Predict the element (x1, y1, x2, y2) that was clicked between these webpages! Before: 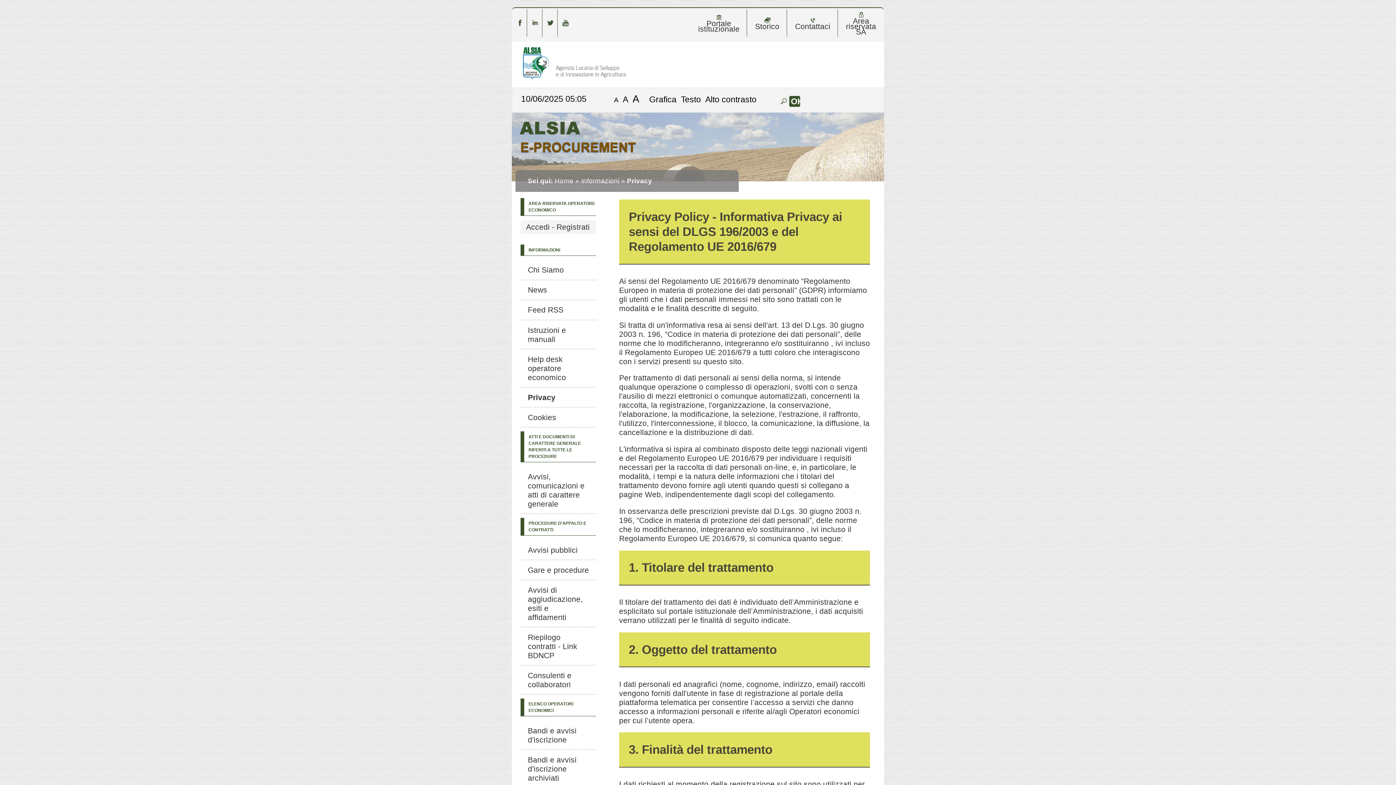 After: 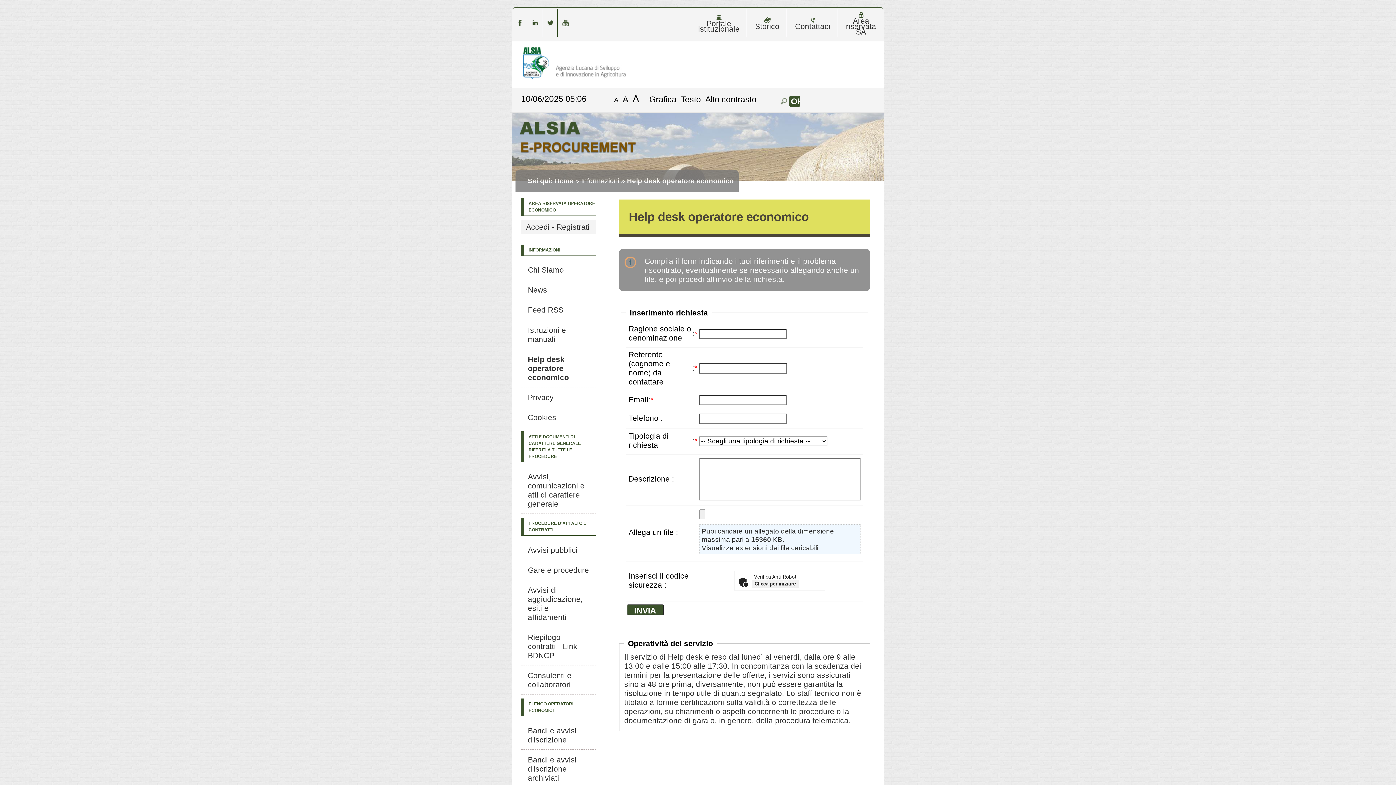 Action: bbox: (795, 15, 830, 30) label: 
Contattaci